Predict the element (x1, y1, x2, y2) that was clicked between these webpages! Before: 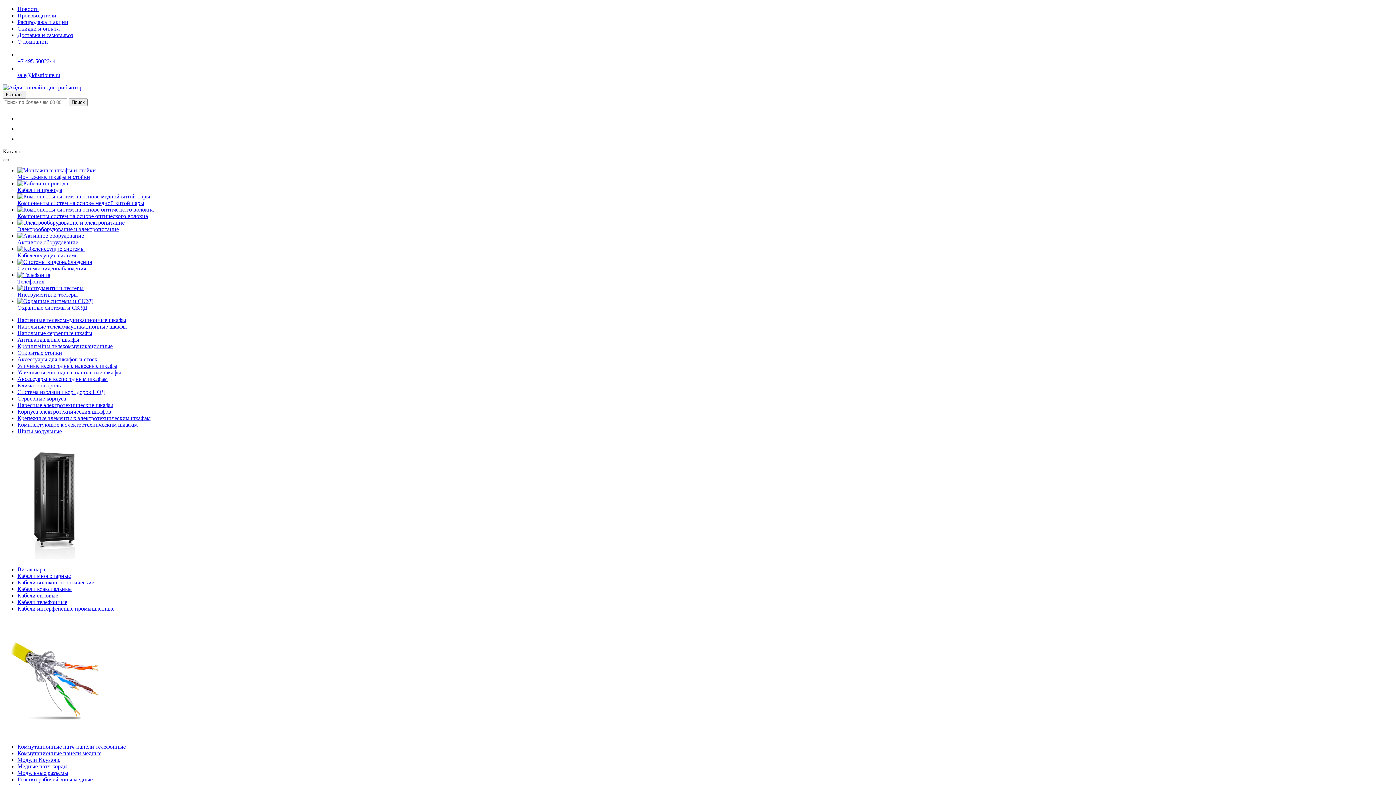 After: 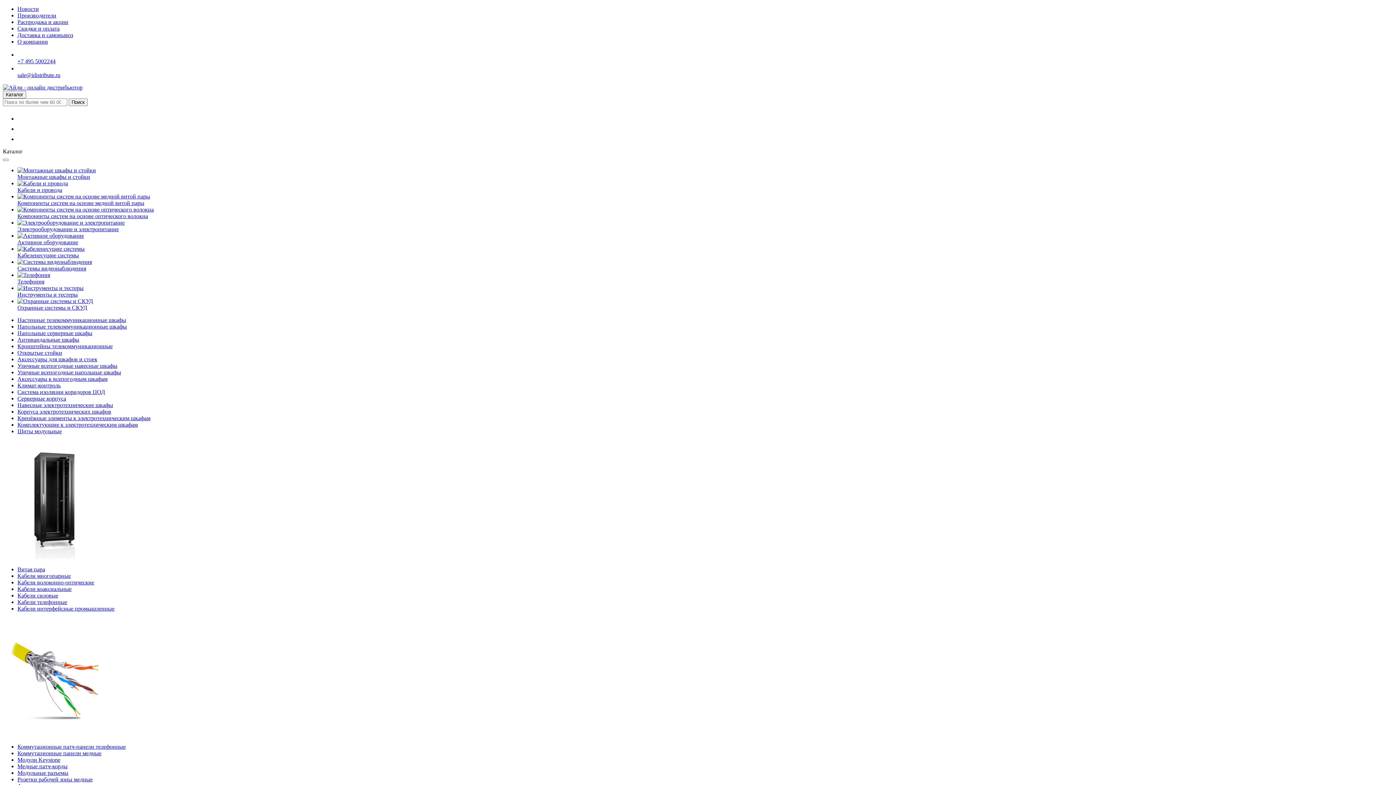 Action: label: sale@idistribute.ru bbox: (17, 72, 60, 78)